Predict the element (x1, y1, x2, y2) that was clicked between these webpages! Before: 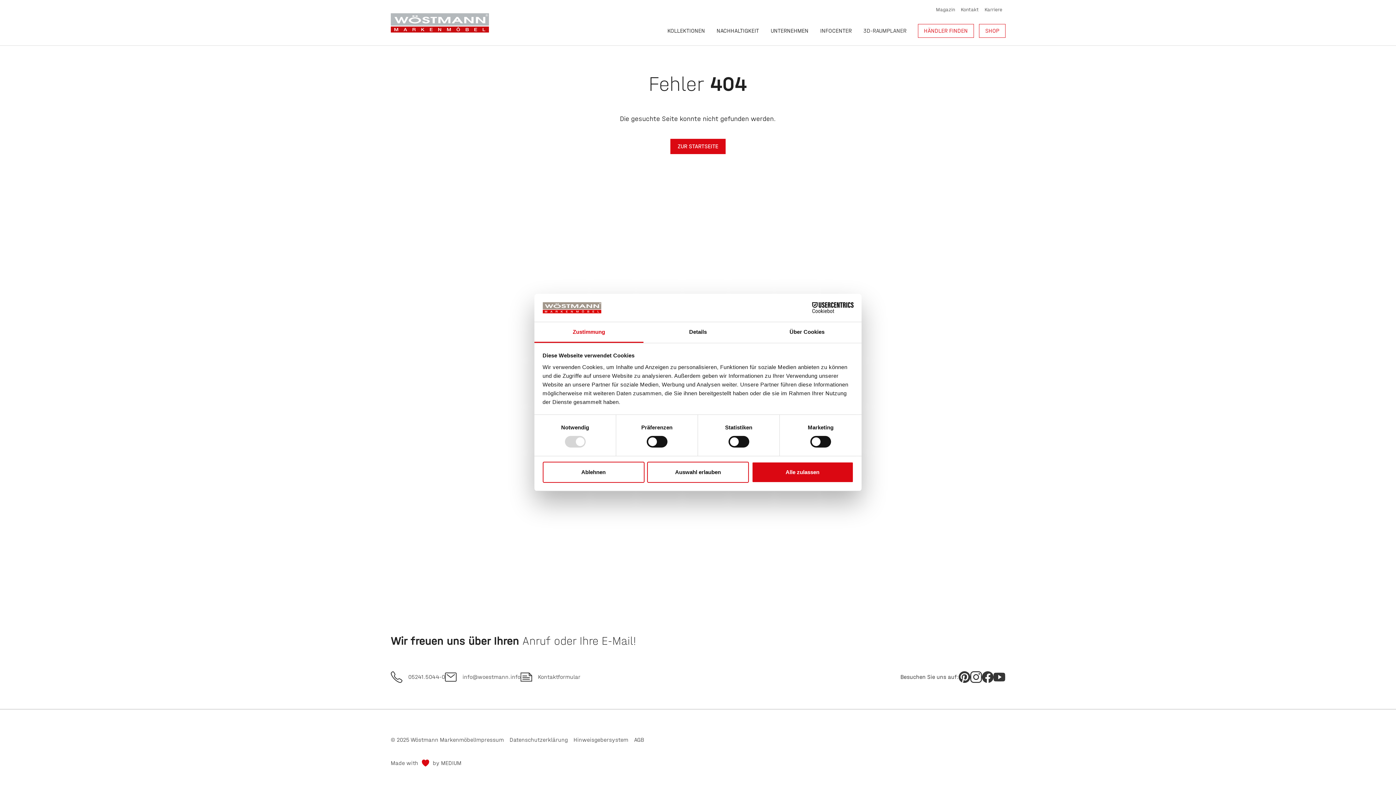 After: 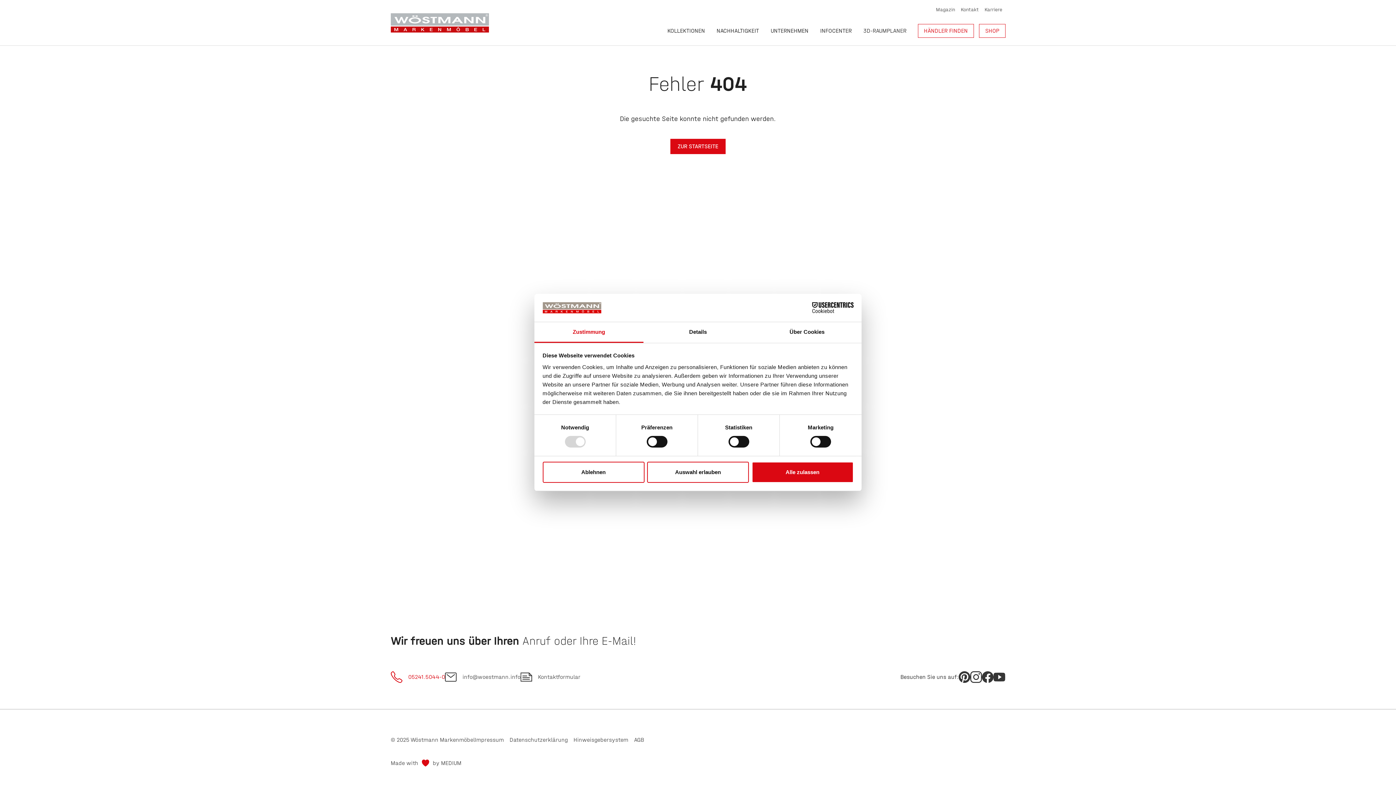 Action: label: 05241.5044-0 bbox: (390, 671, 445, 683)